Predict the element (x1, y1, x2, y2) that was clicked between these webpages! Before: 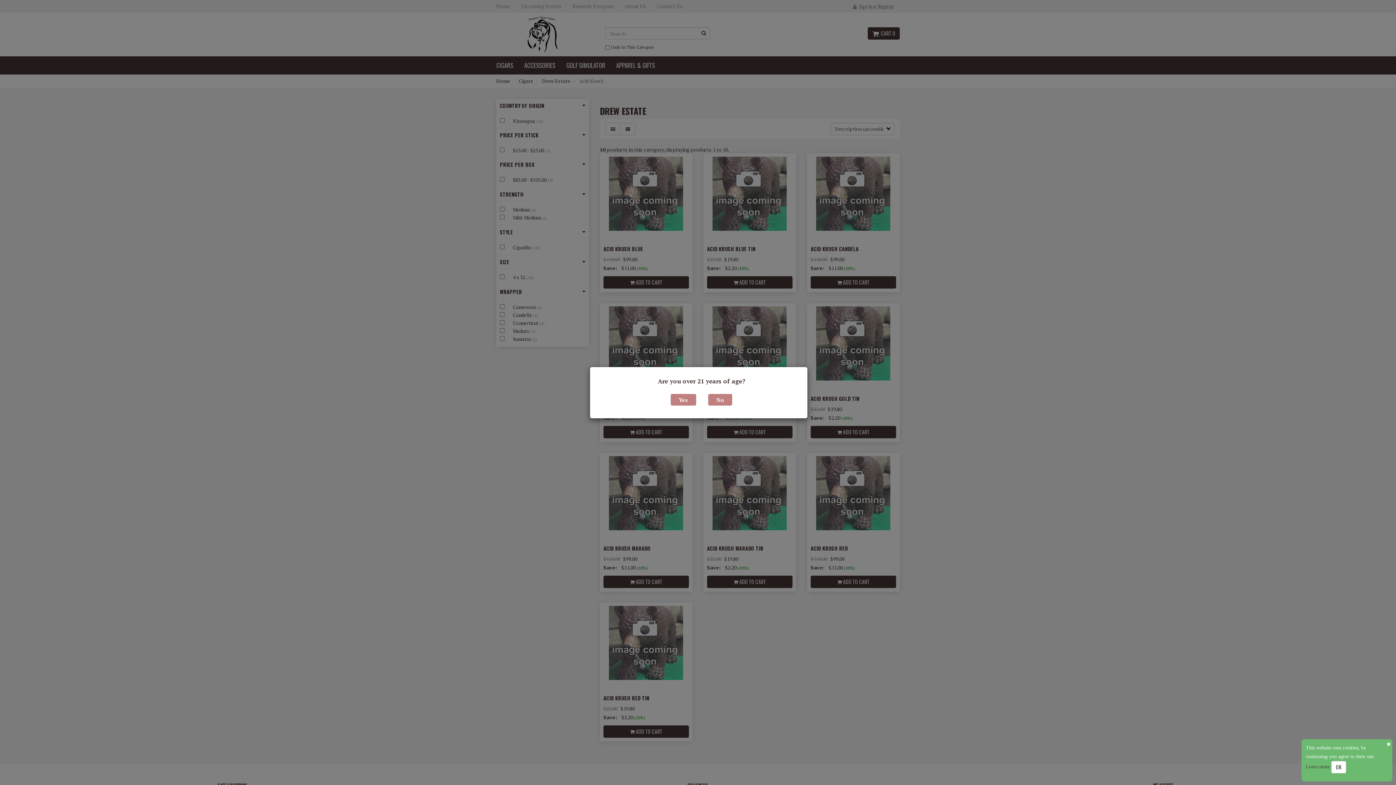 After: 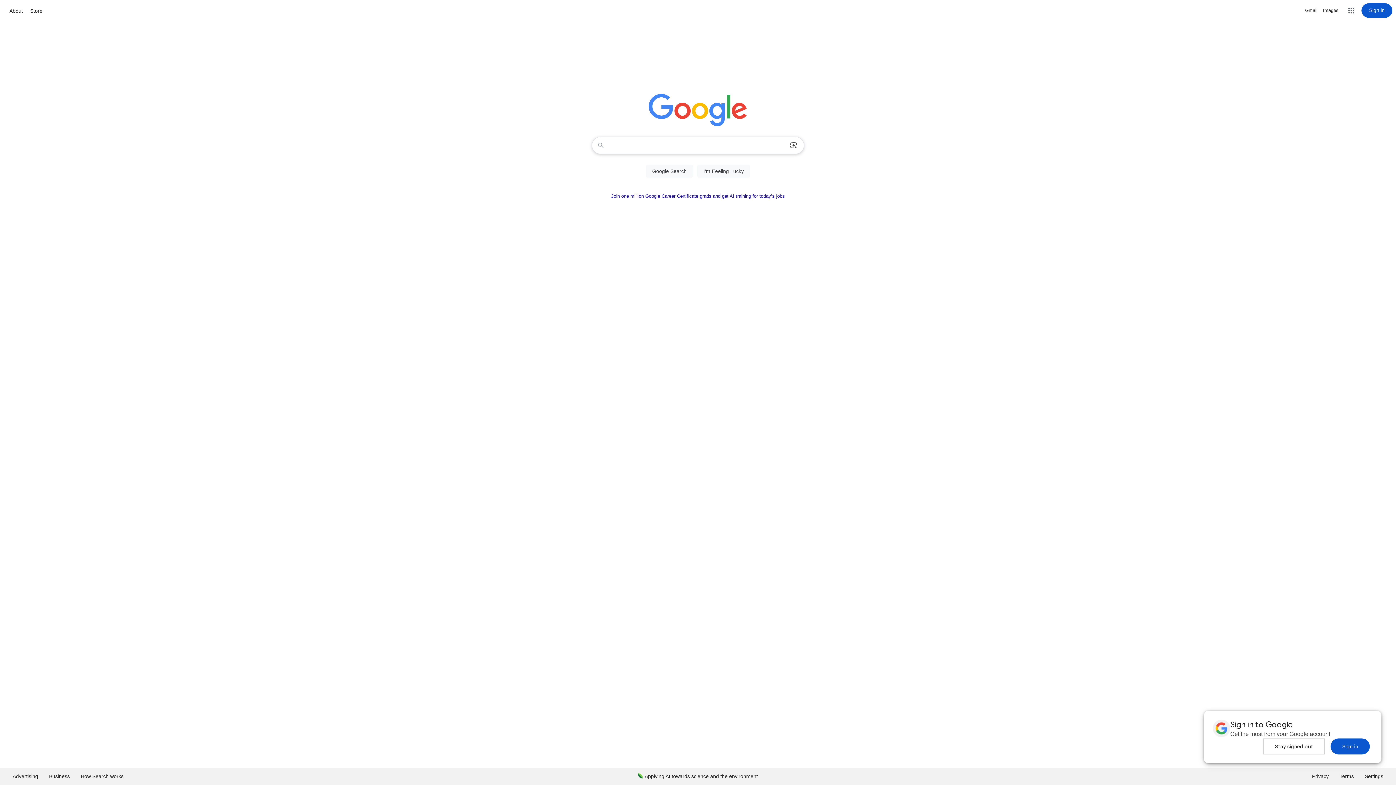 Action: bbox: (702, 390, 737, 397)